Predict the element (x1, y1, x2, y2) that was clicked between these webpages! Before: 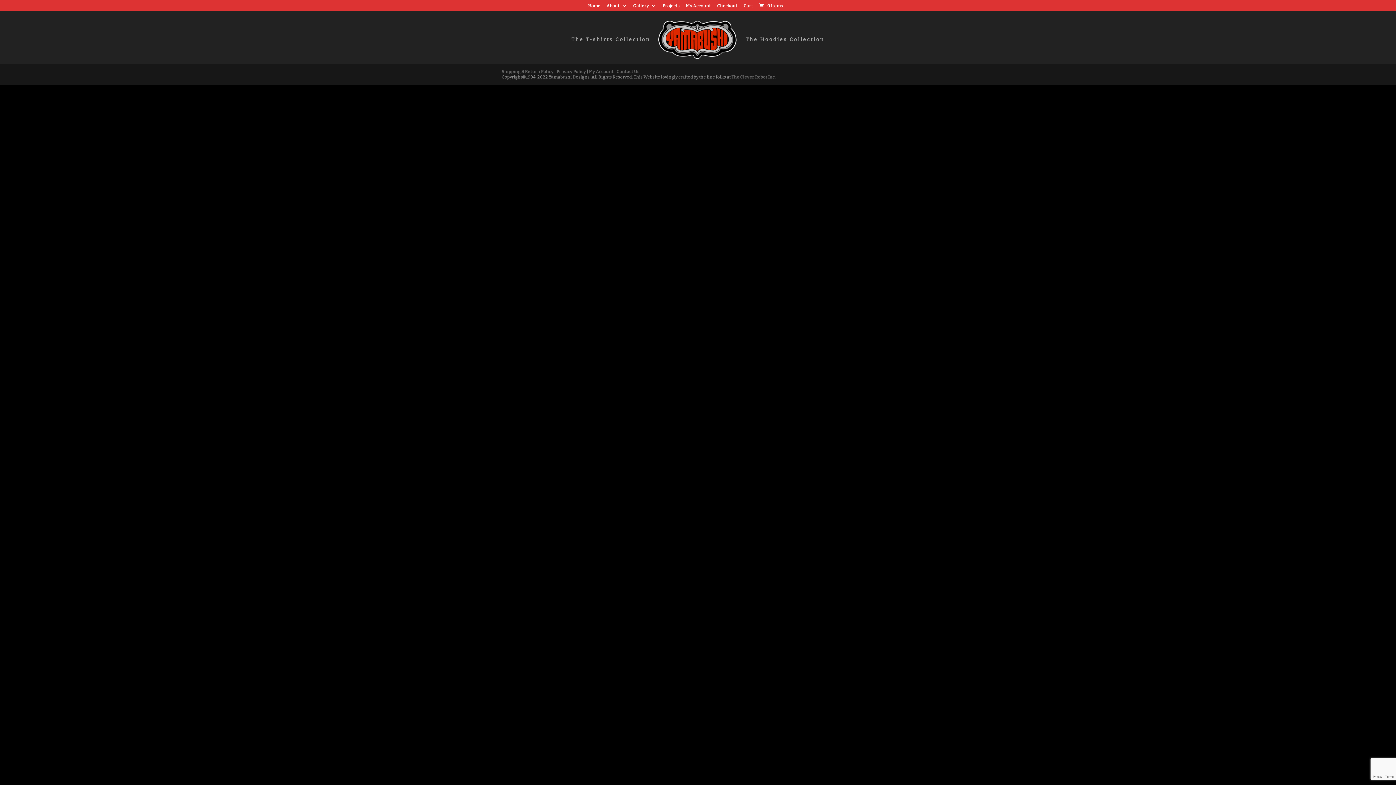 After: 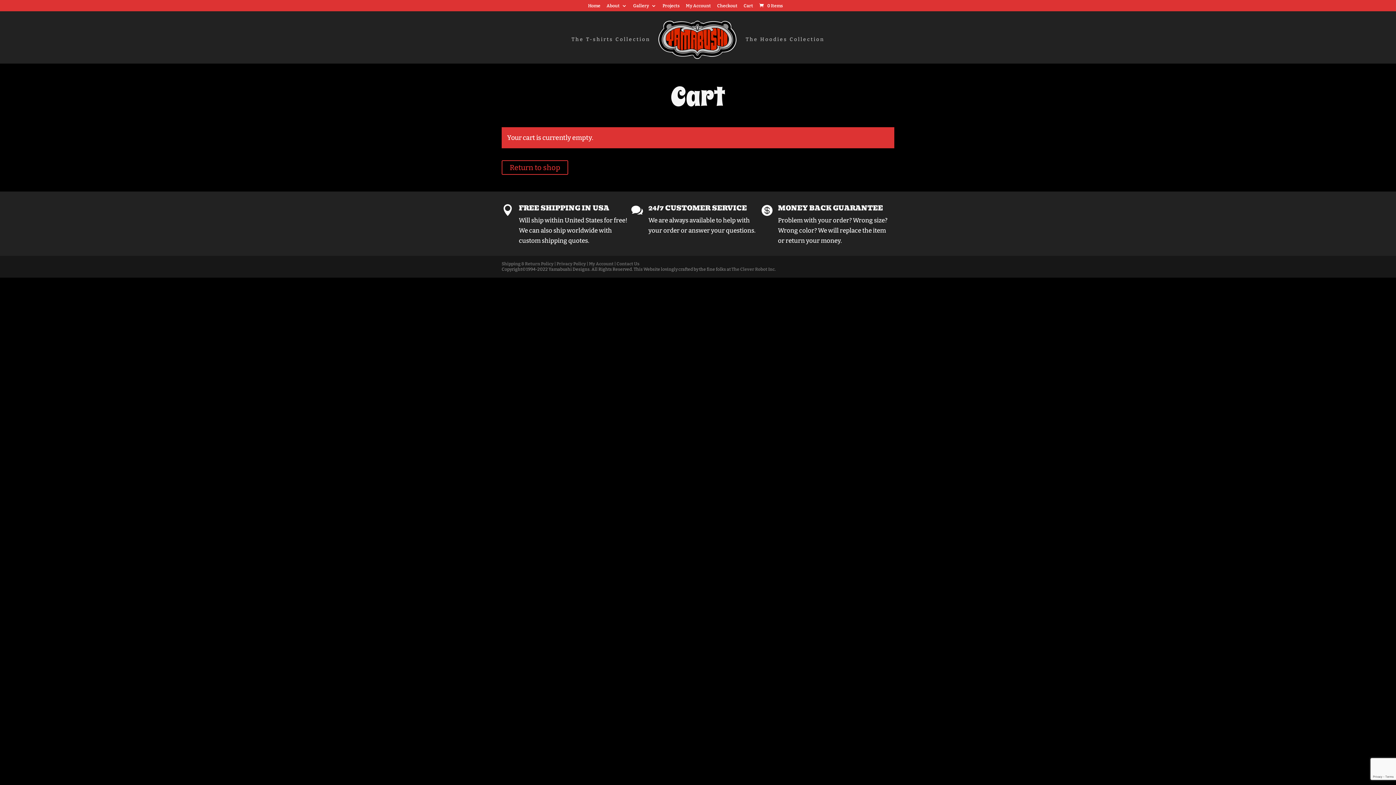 Action: label: Checkout bbox: (717, 3, 737, 11)